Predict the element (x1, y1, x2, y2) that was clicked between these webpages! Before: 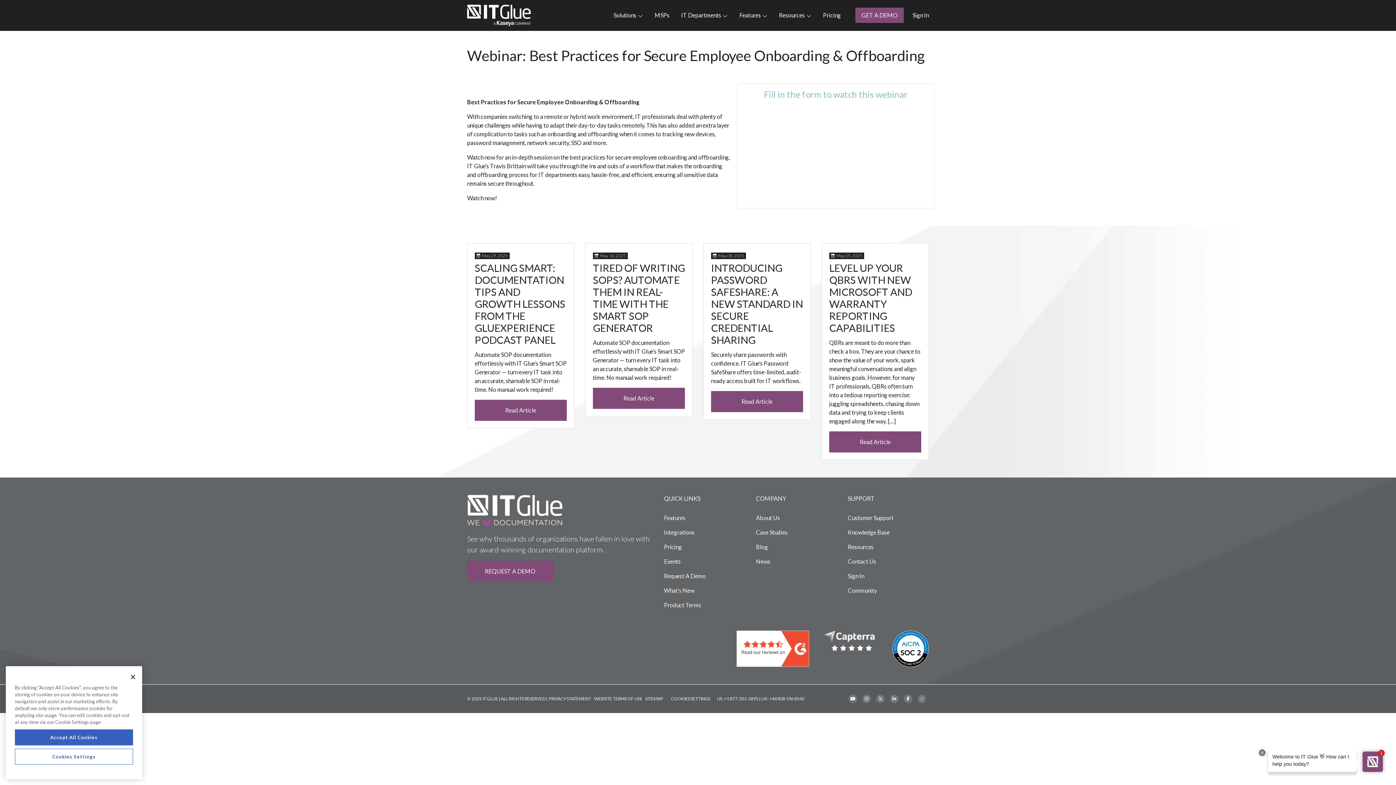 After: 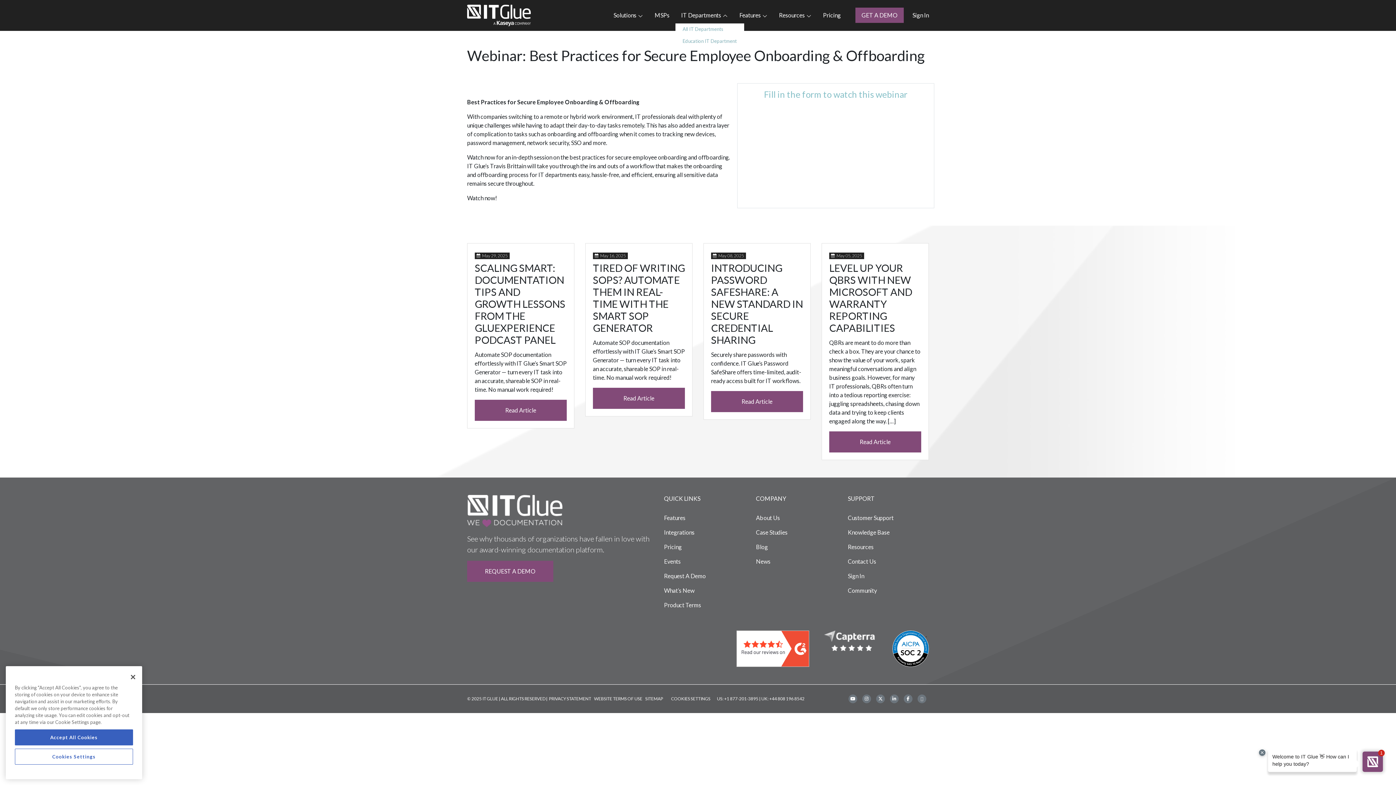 Action: label: IT Departments bbox: (675, 8, 733, 22)